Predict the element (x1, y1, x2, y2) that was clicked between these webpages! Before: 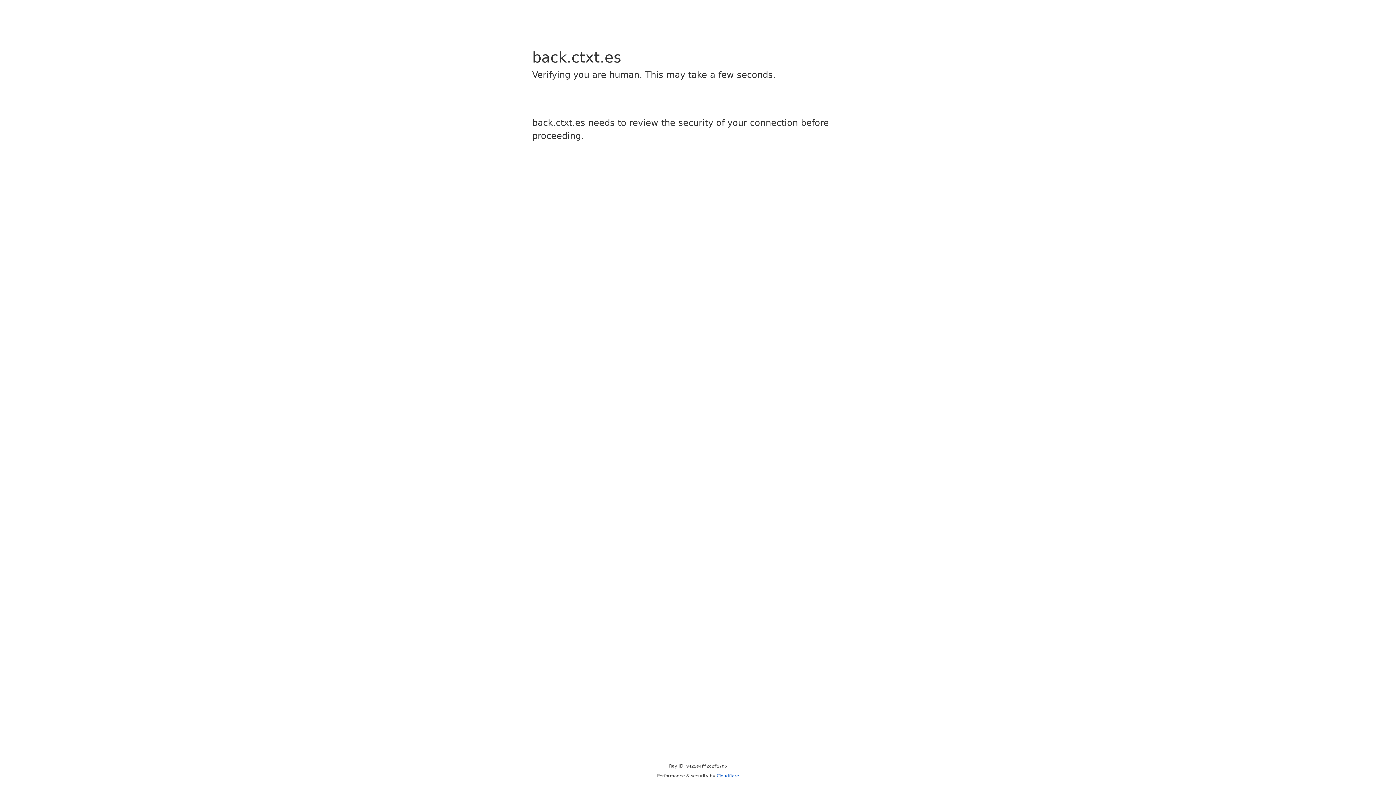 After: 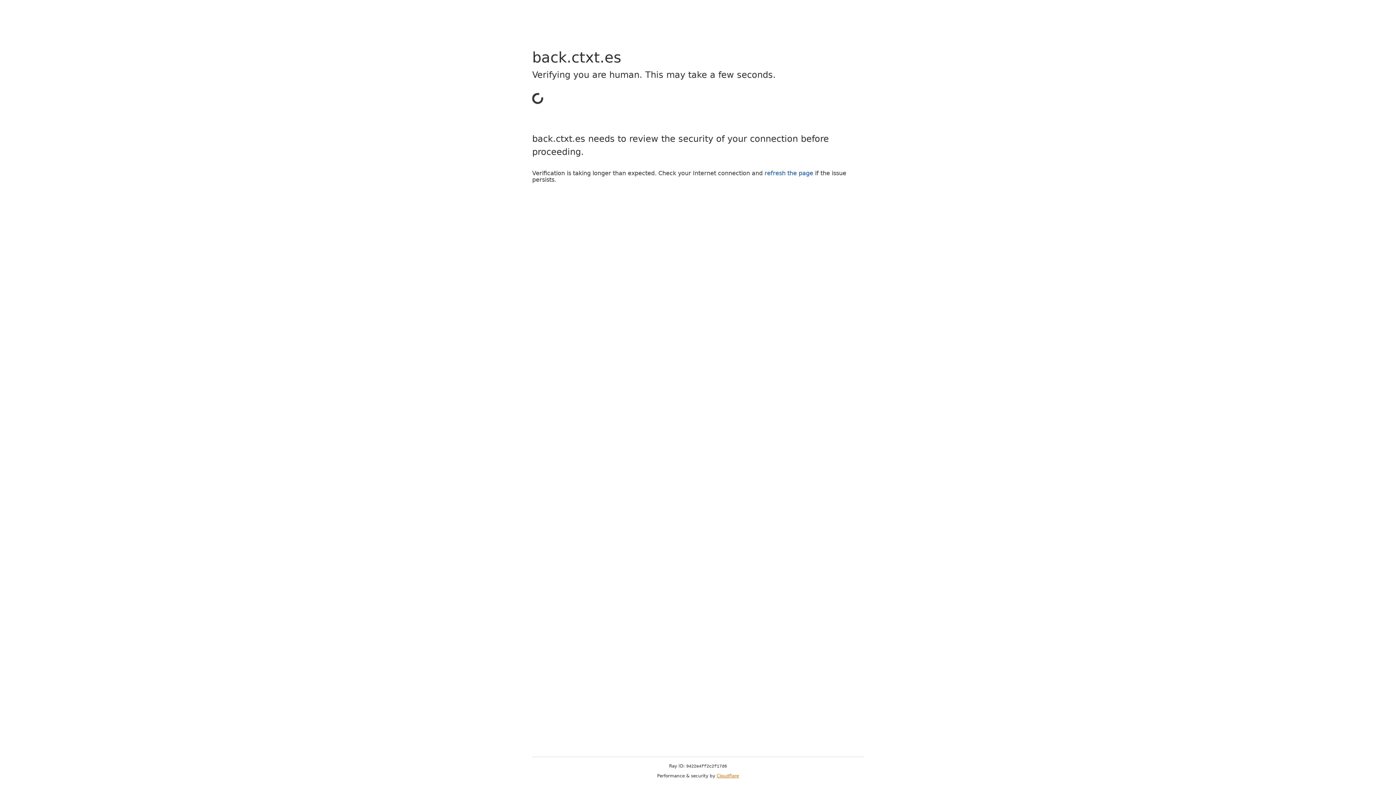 Action: bbox: (716, 773, 739, 778) label: Cloudflare